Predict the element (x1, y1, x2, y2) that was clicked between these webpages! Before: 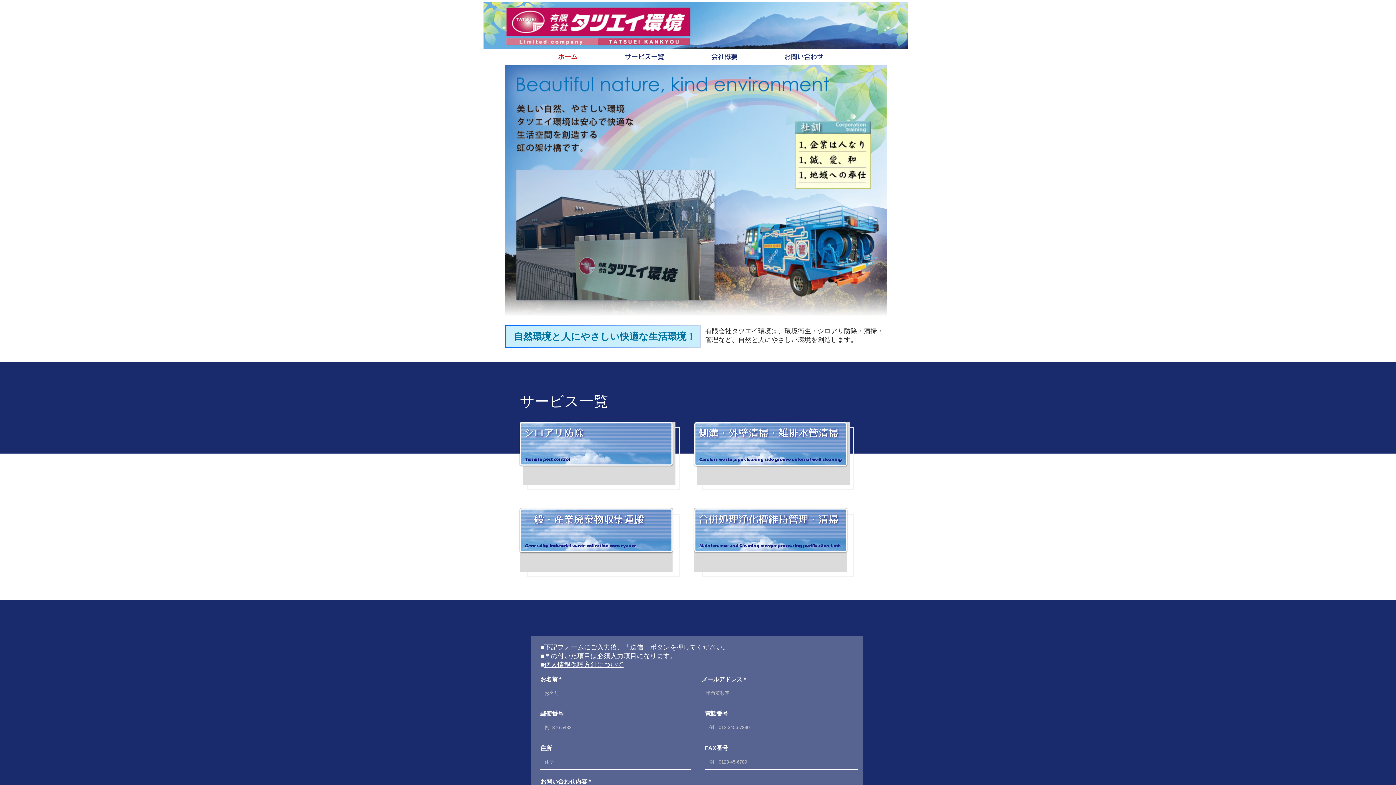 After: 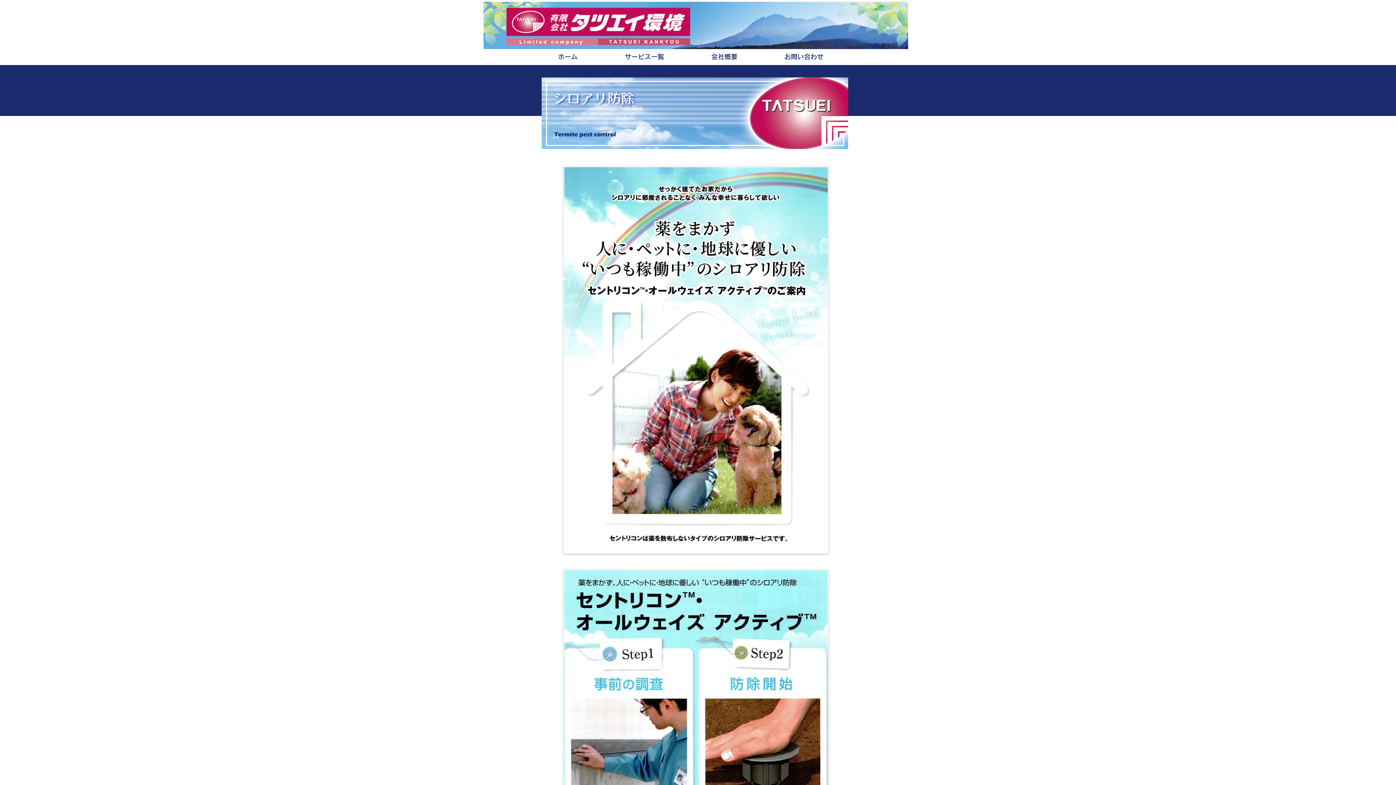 Action: bbox: (520, 422, 672, 465)